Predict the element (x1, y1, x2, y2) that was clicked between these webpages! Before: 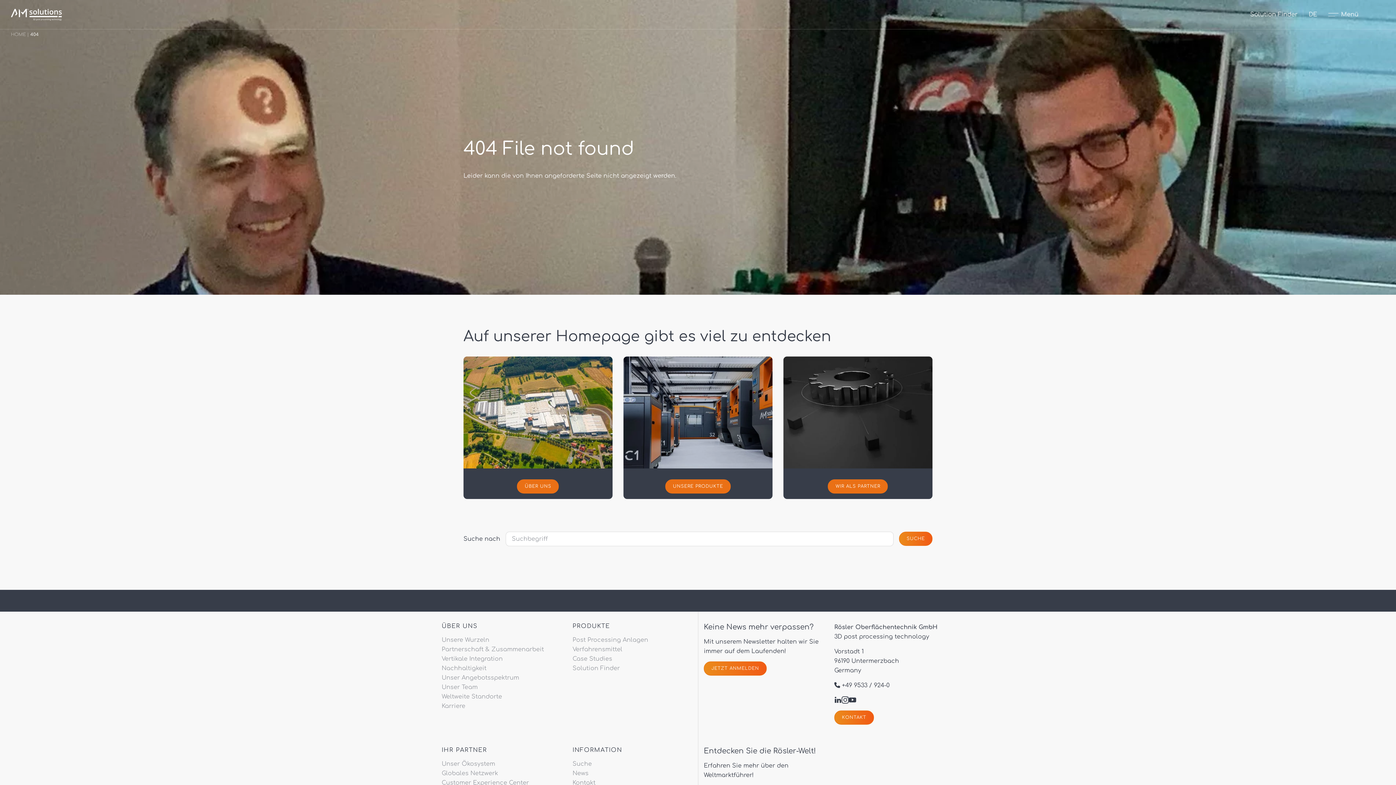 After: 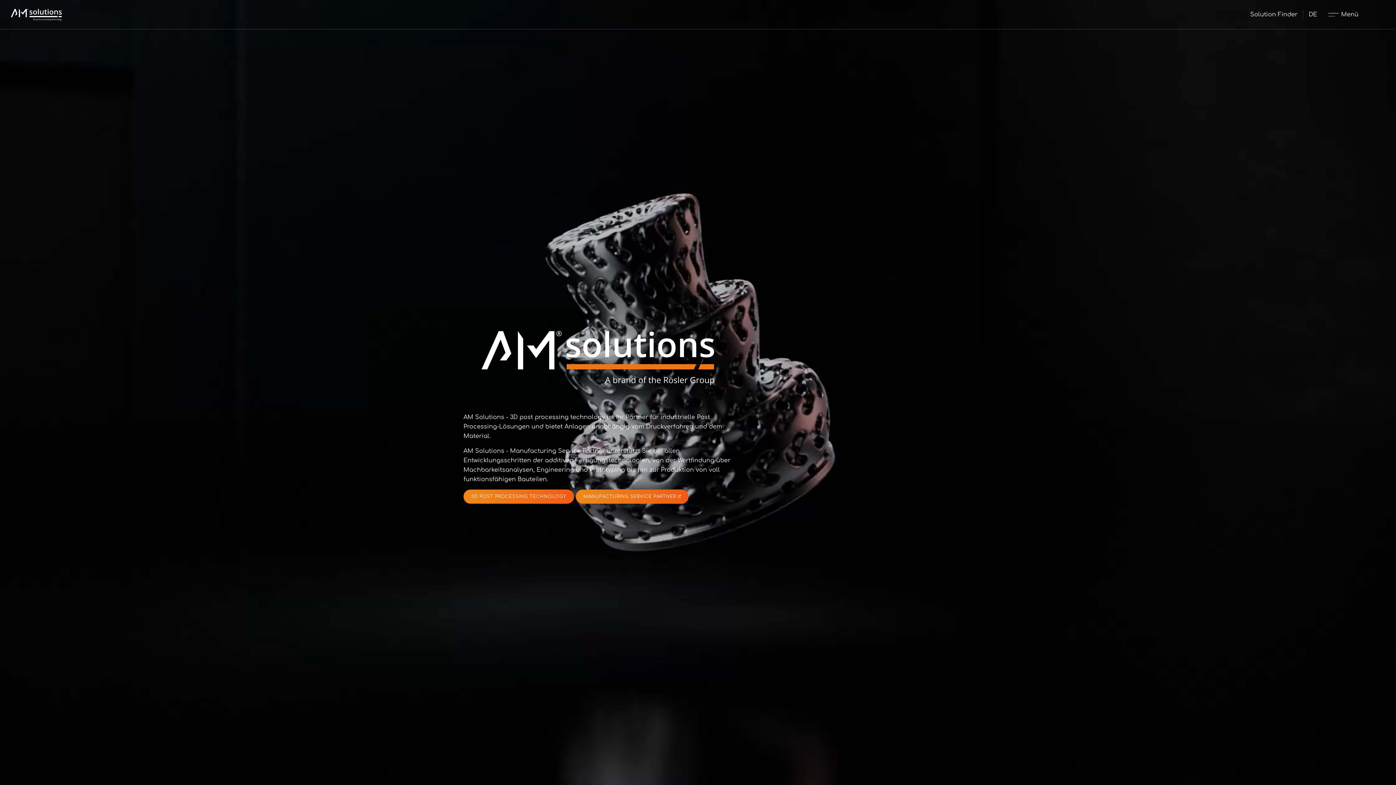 Action: label: HOME bbox: (10, 32, 25, 37)